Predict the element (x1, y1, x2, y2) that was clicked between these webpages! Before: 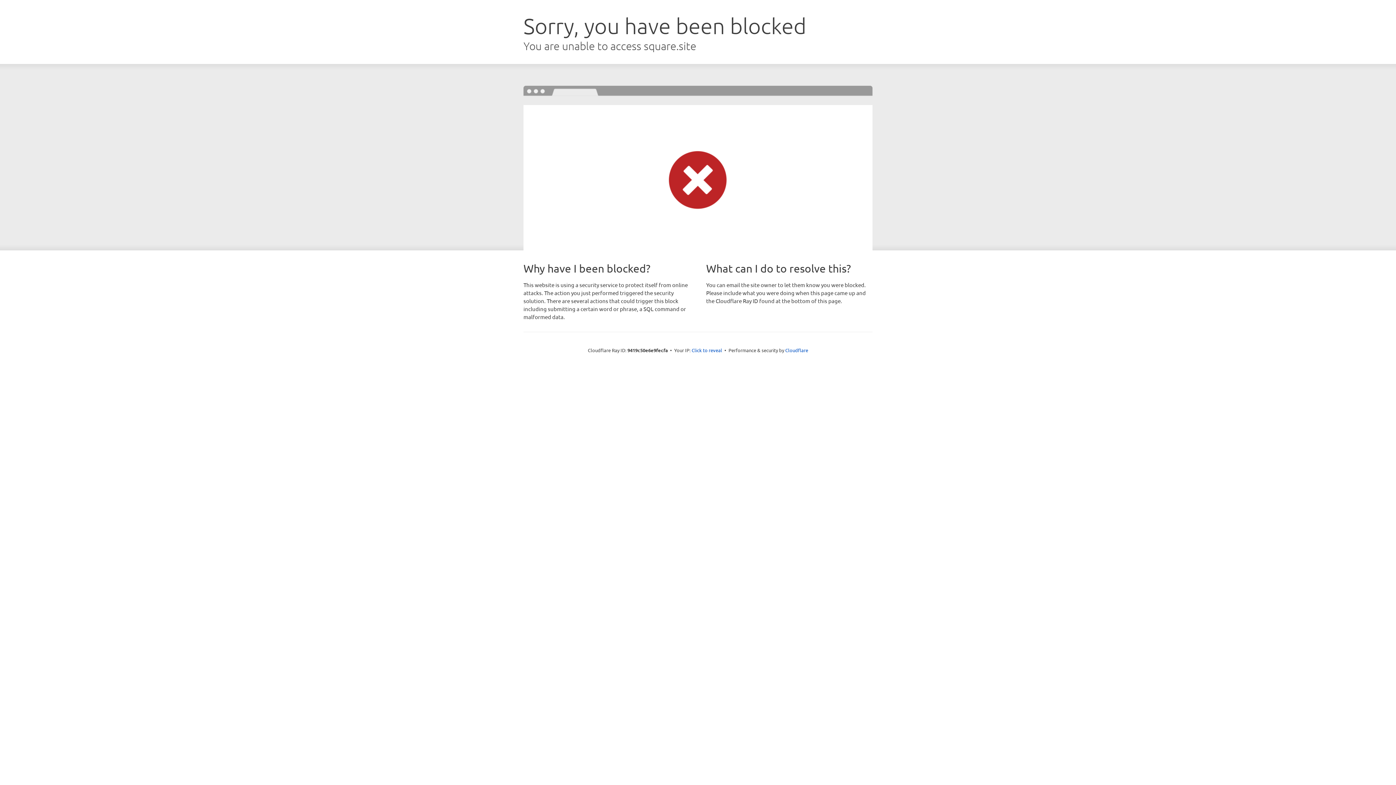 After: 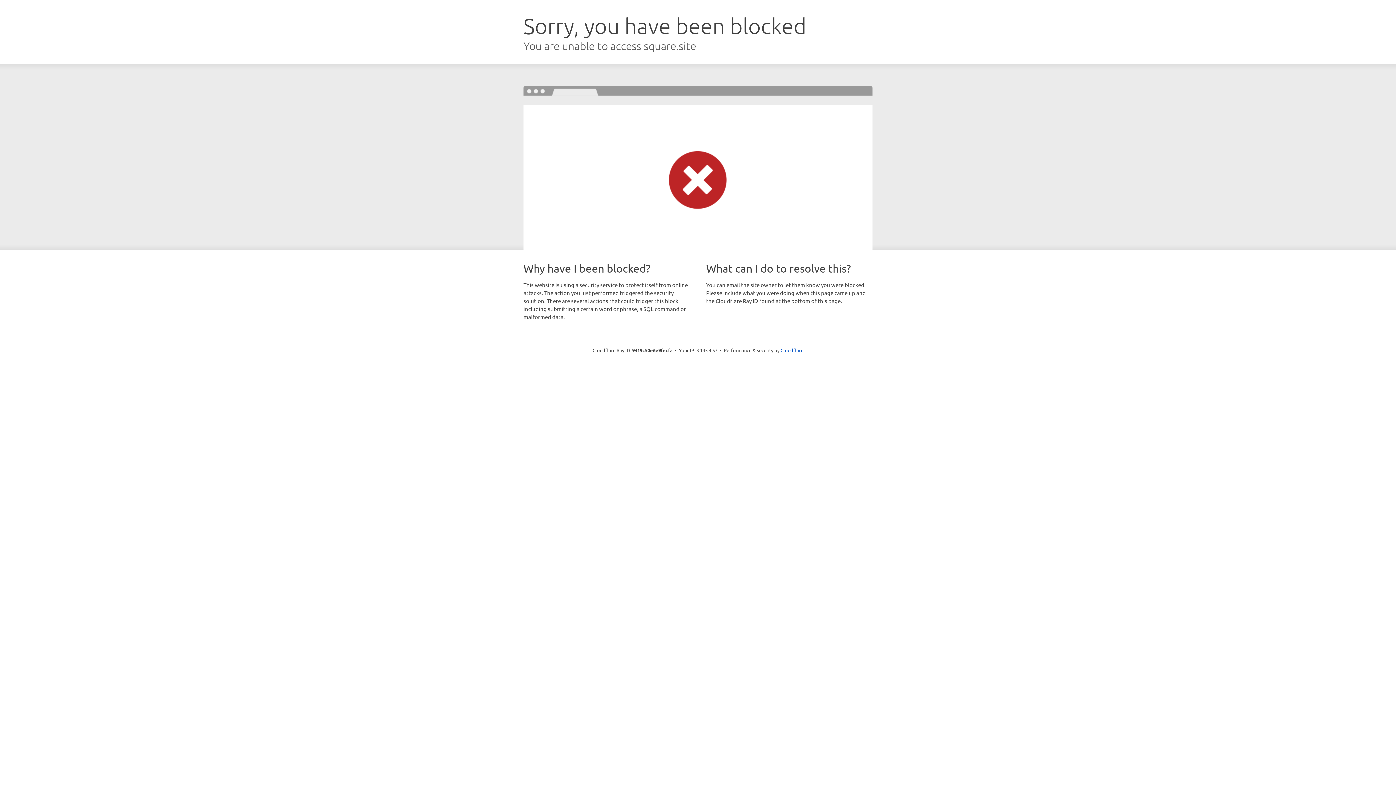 Action: label: Click to reveal bbox: (691, 346, 722, 353)